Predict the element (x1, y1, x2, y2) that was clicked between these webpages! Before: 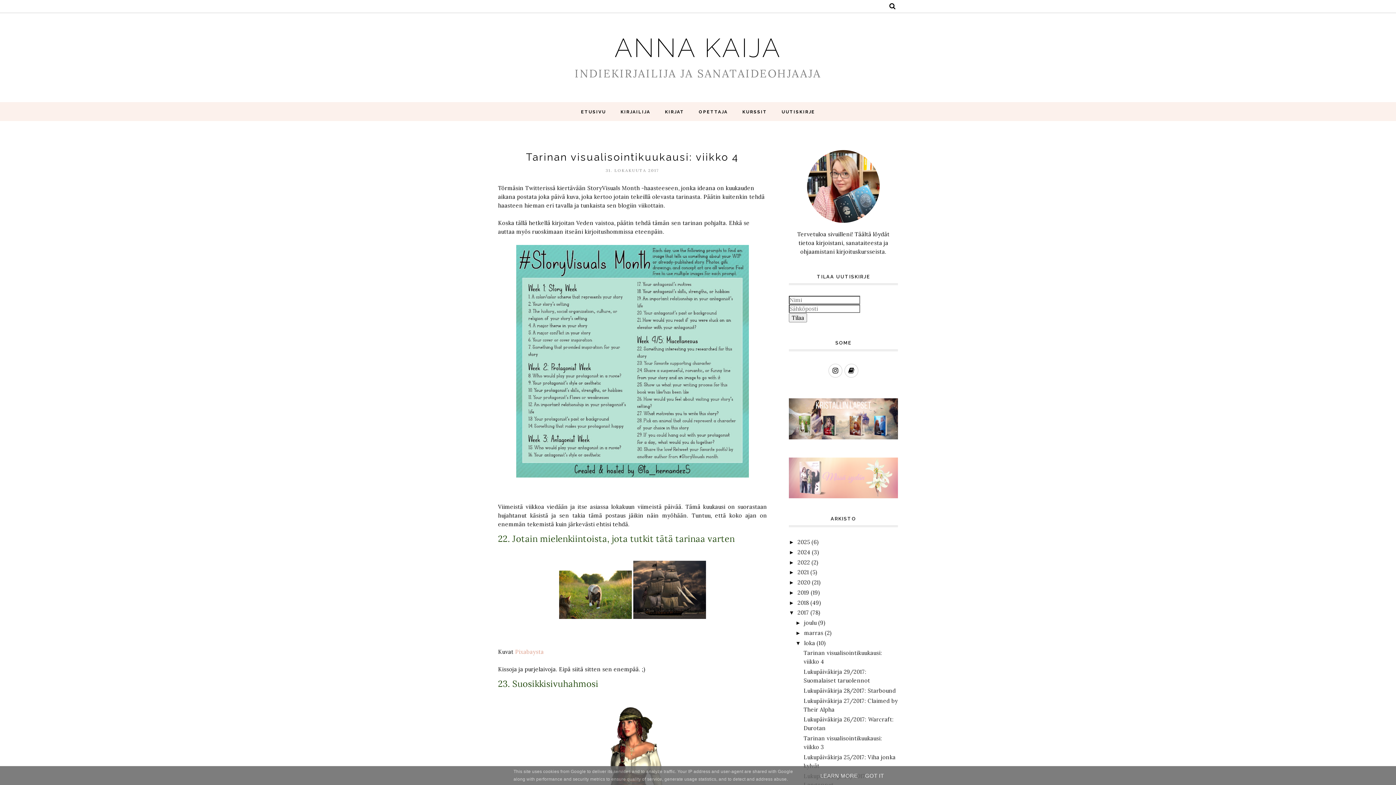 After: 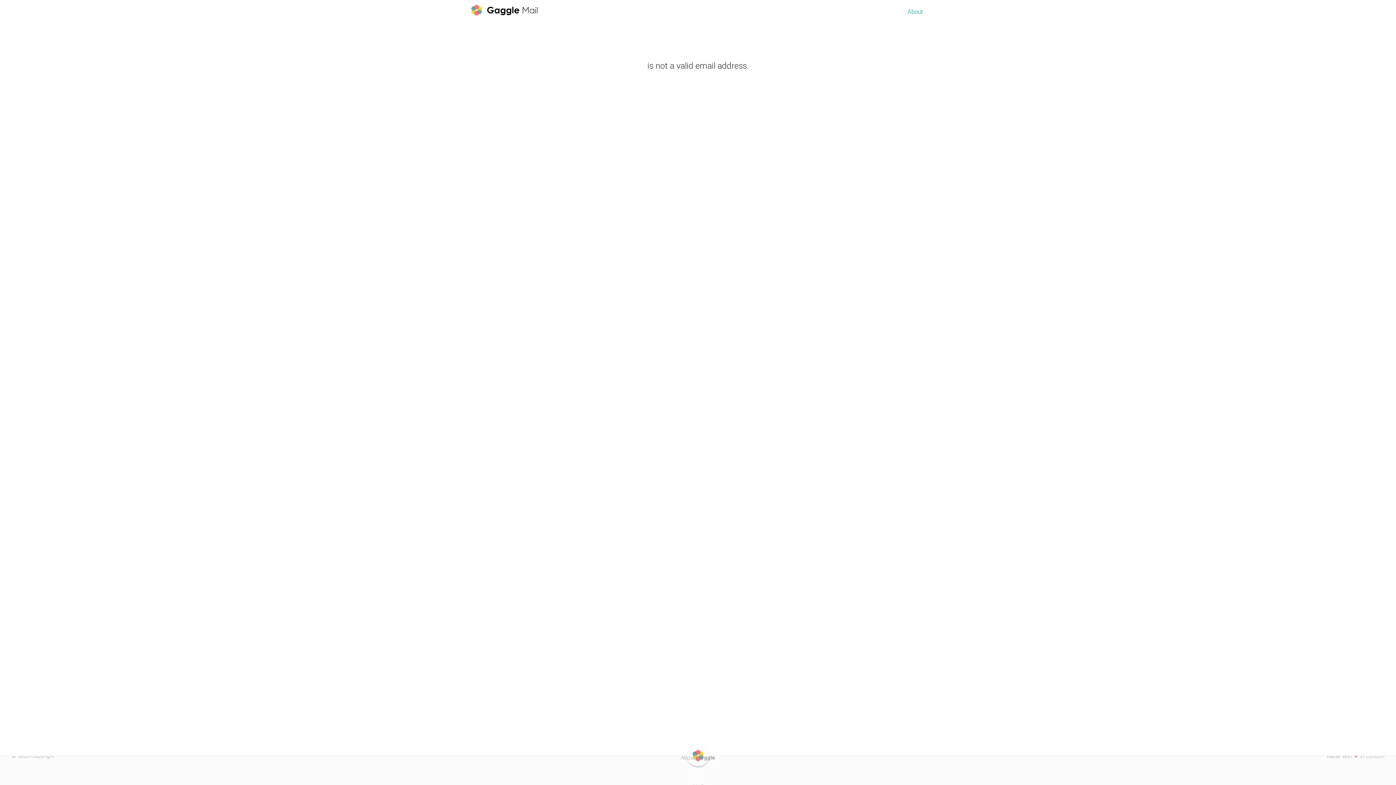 Action: bbox: (789, 313, 807, 322) label: Tilaa